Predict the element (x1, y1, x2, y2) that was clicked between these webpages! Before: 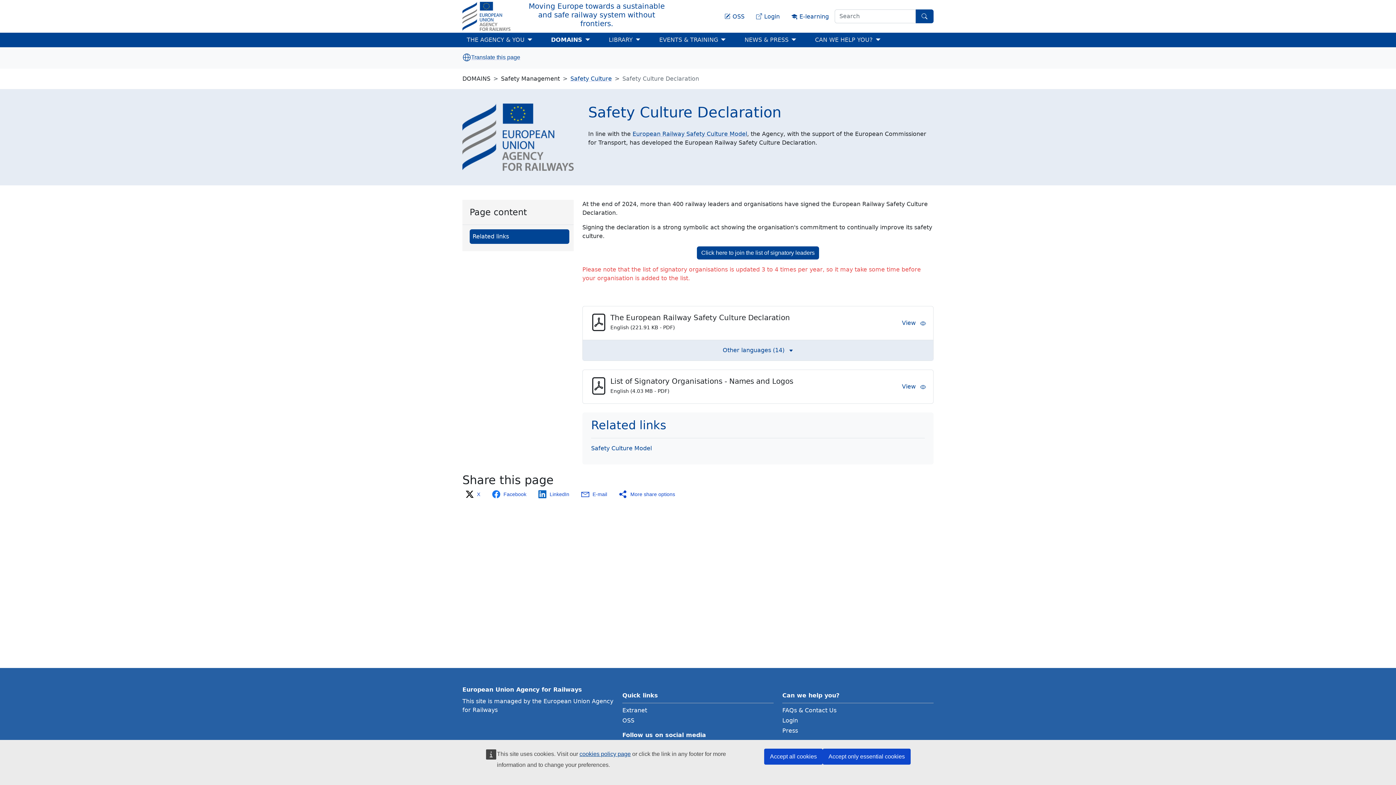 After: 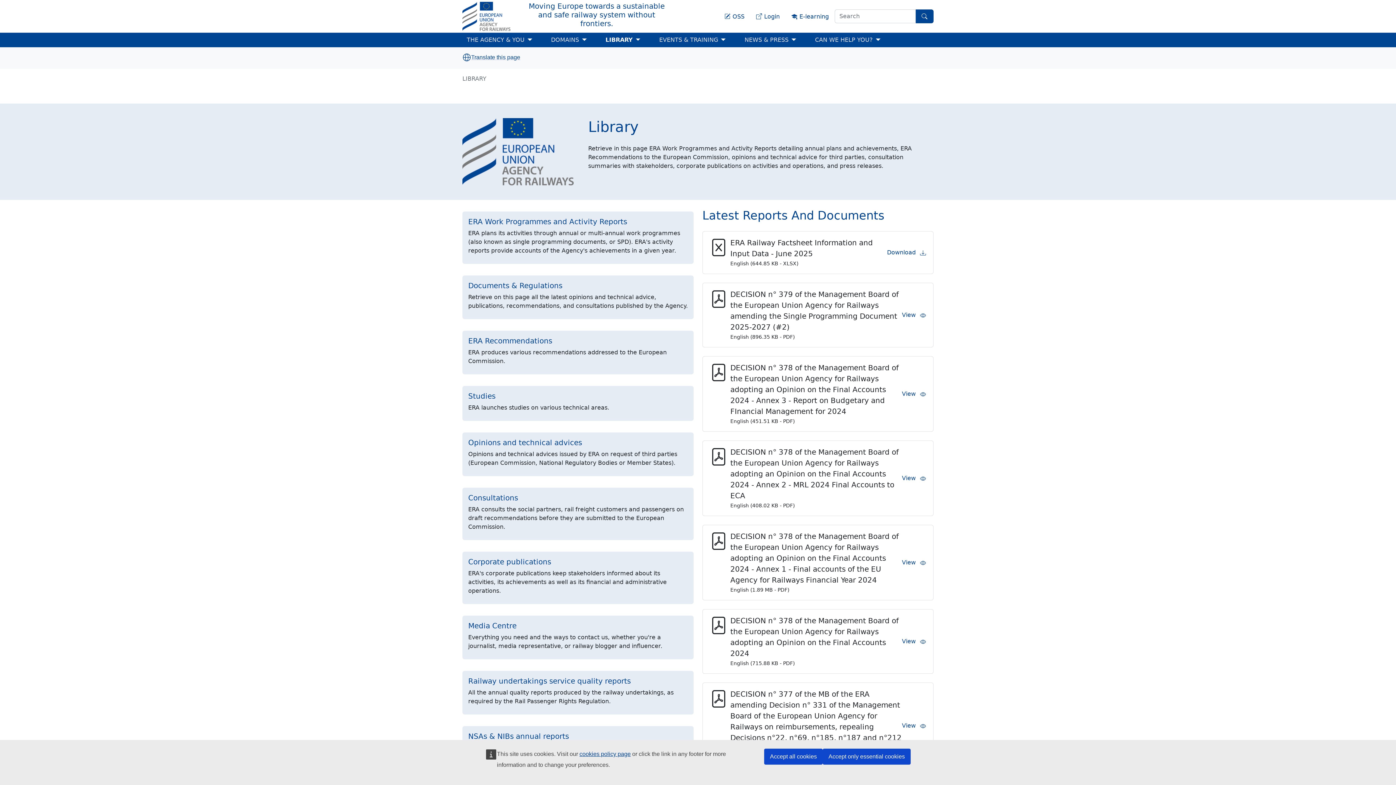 Action: bbox: (604, 32, 632, 47) label: LIBRARY